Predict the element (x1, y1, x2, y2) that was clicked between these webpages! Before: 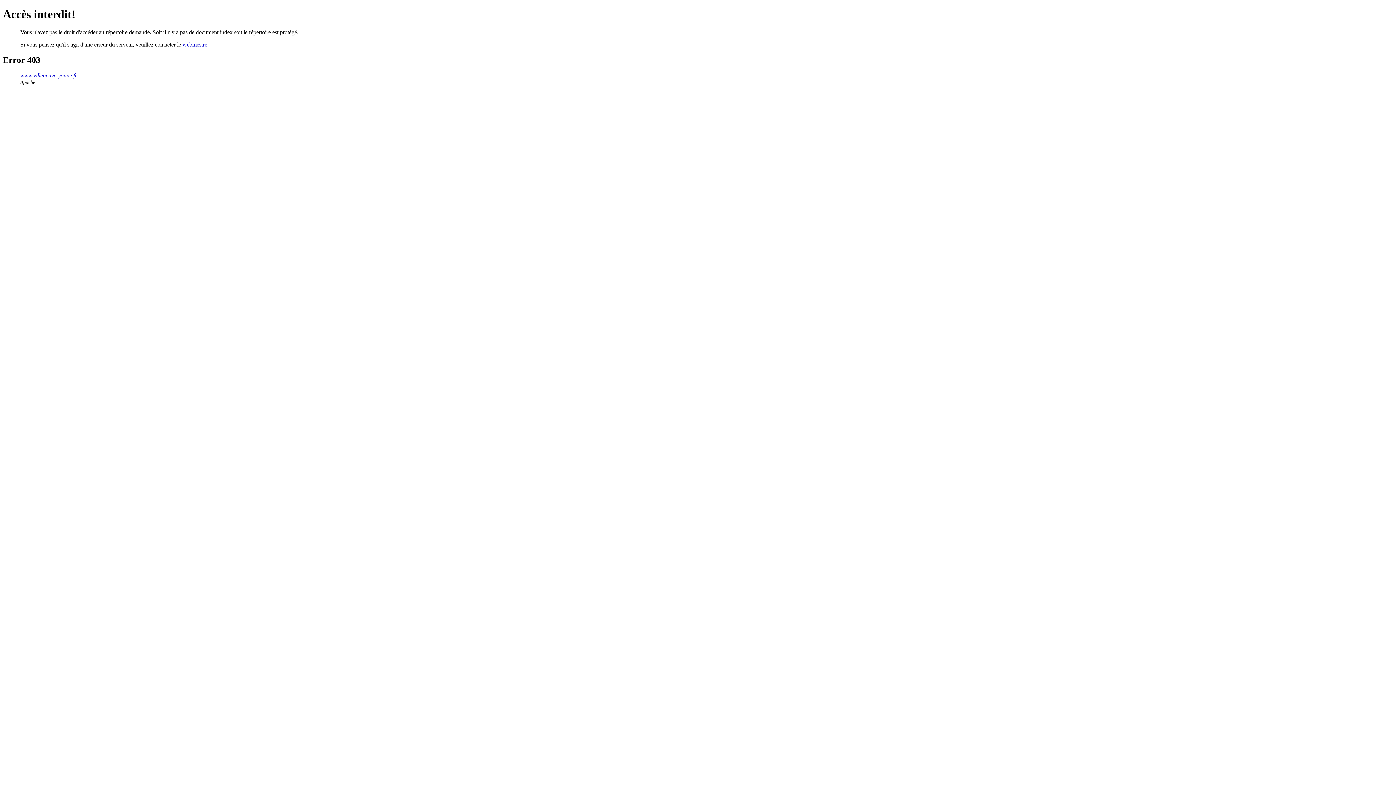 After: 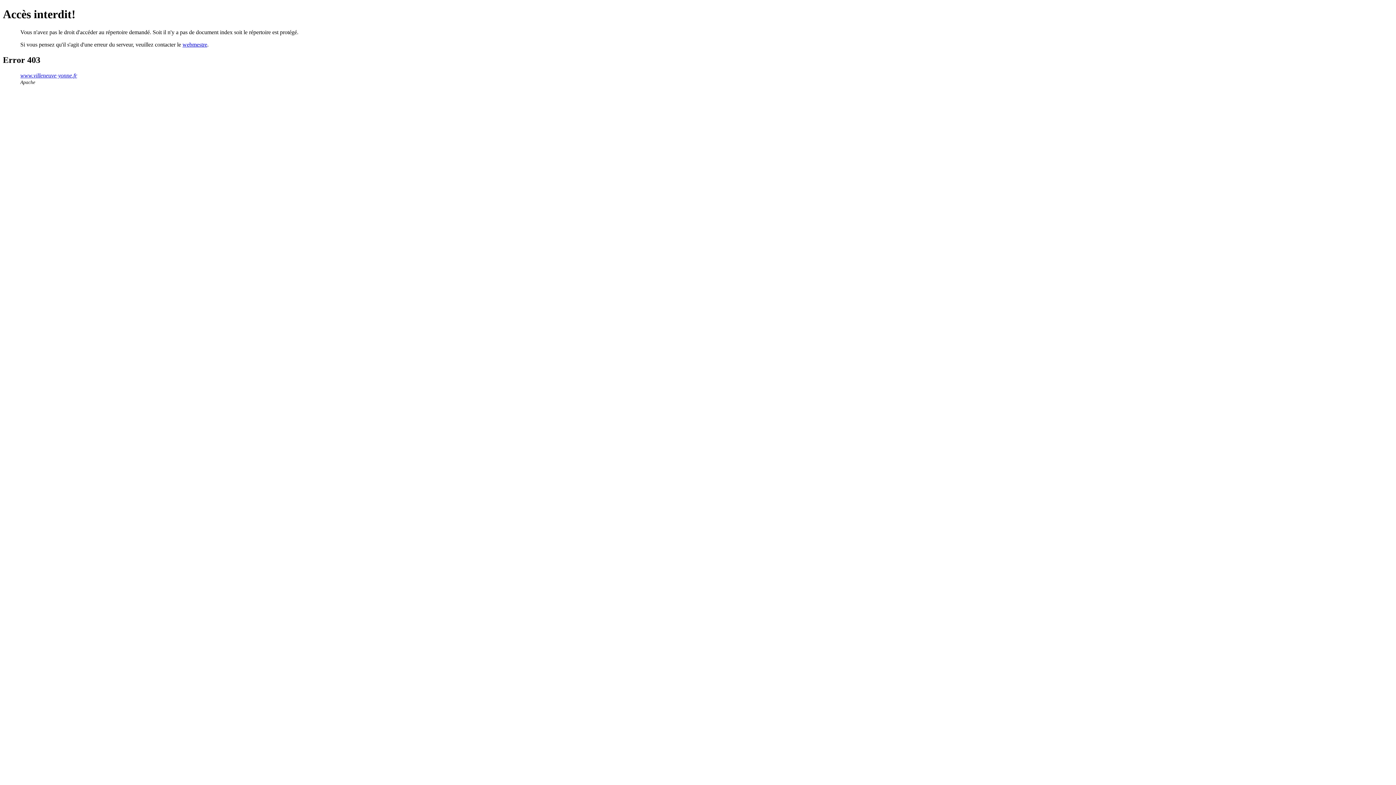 Action: bbox: (20, 72, 77, 78) label: www.villeneuve-yonne.fr